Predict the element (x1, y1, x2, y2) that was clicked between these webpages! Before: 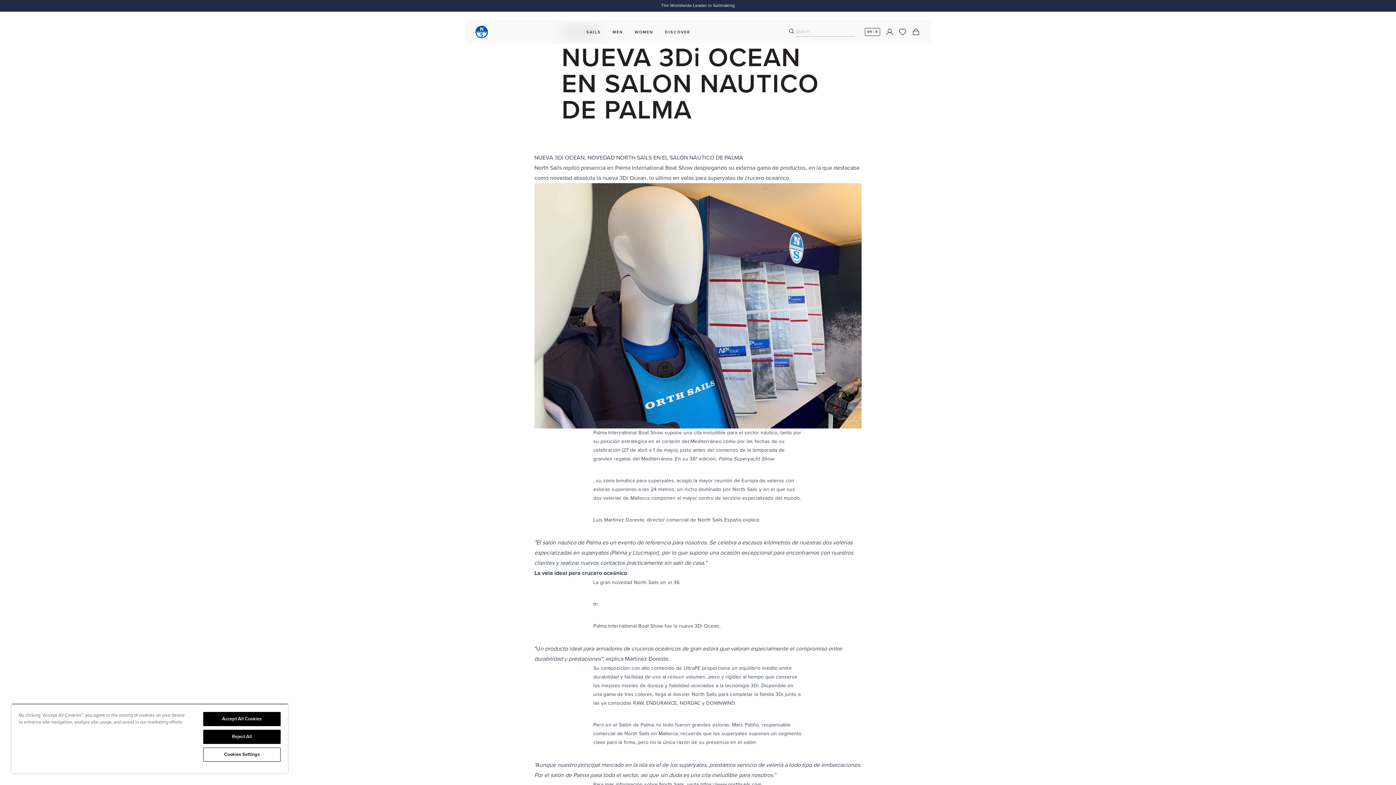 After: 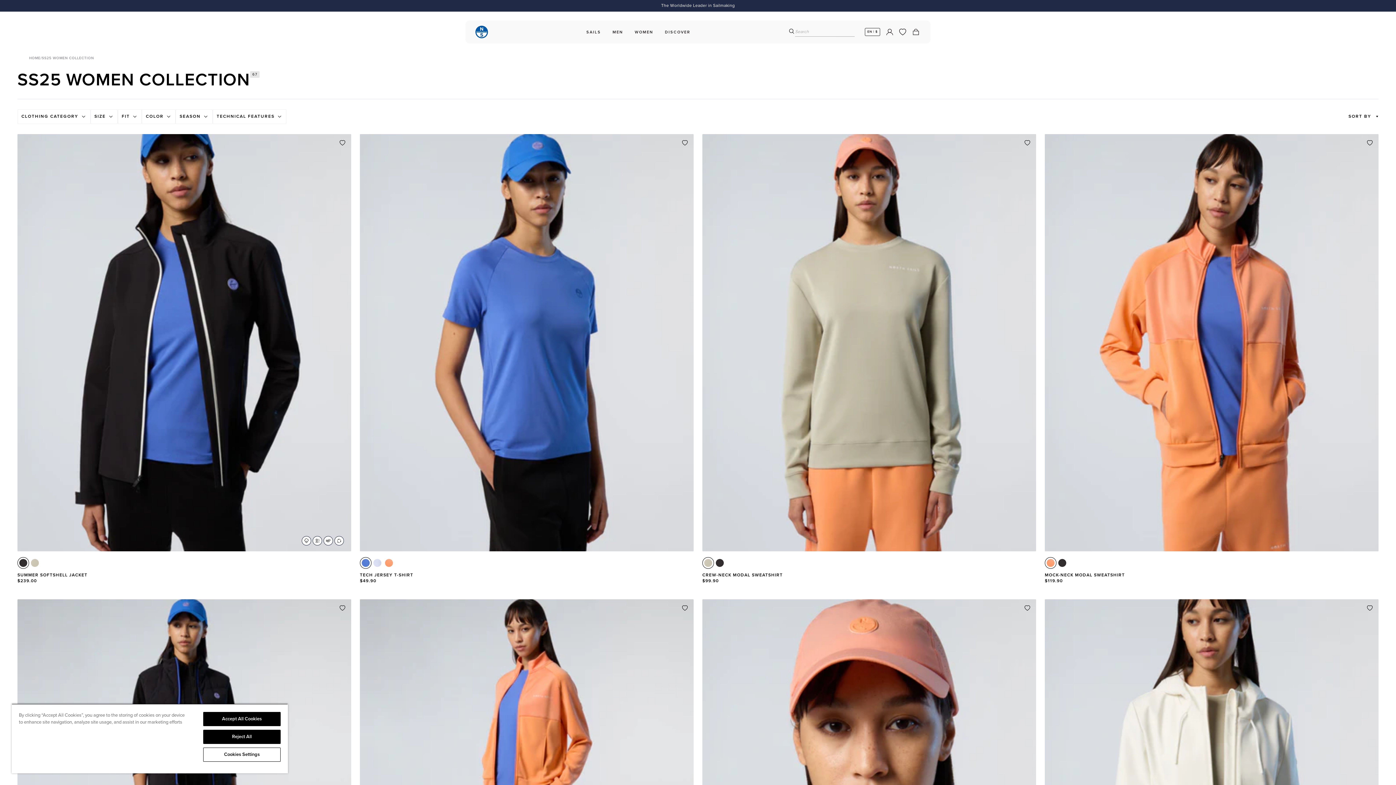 Action: bbox: (632, 27, 656, 36) label: WOMEN